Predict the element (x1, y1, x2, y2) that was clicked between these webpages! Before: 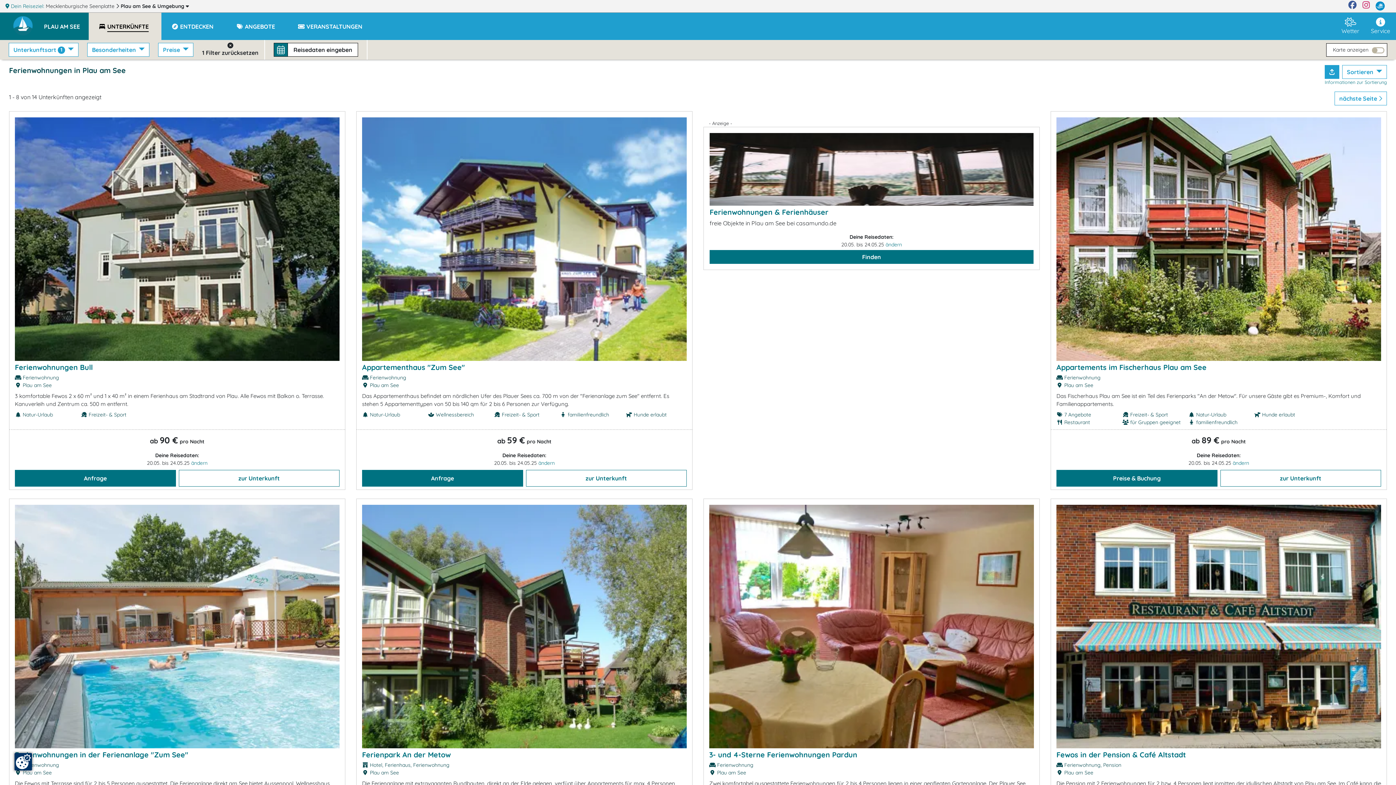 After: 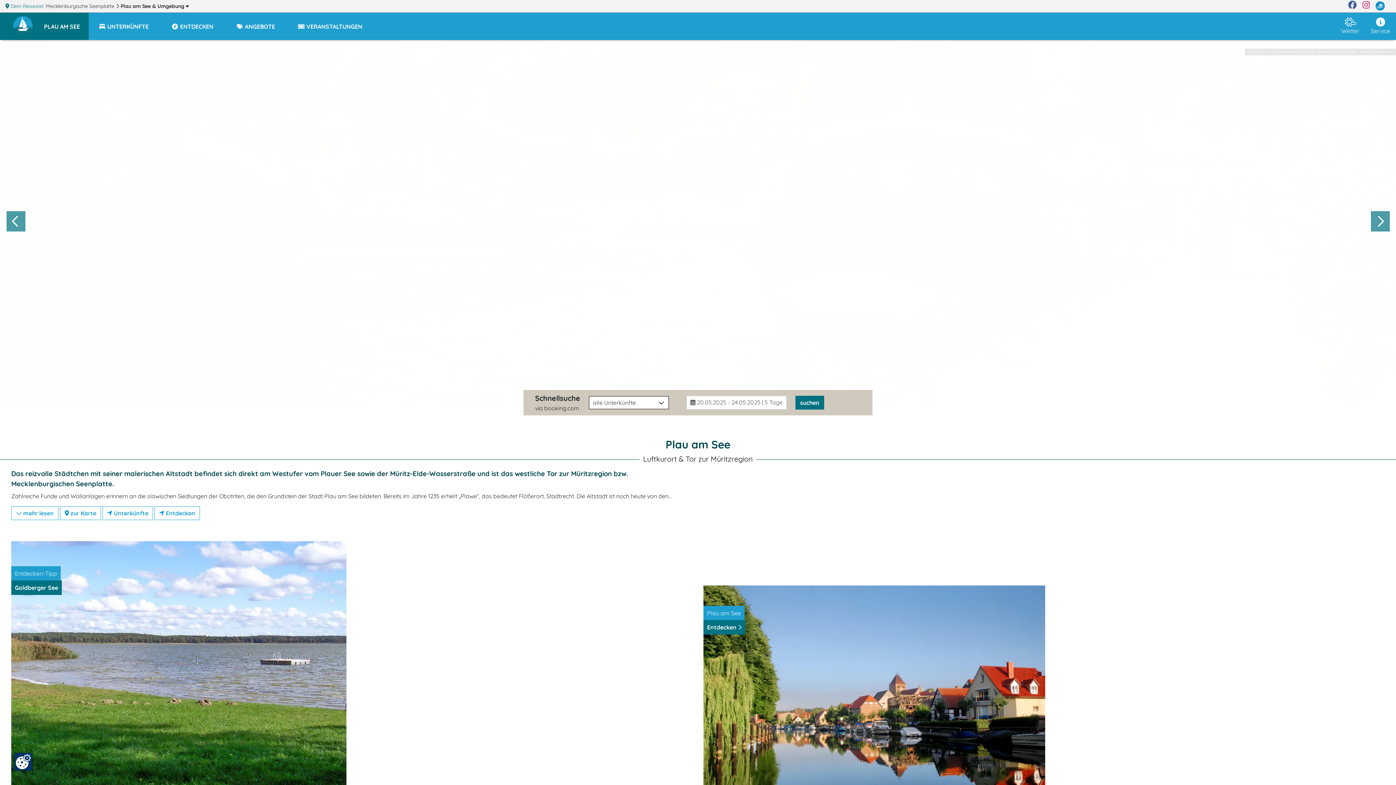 Action: label: PLAU AM SEE bbox: (44, 12, 88, 33)